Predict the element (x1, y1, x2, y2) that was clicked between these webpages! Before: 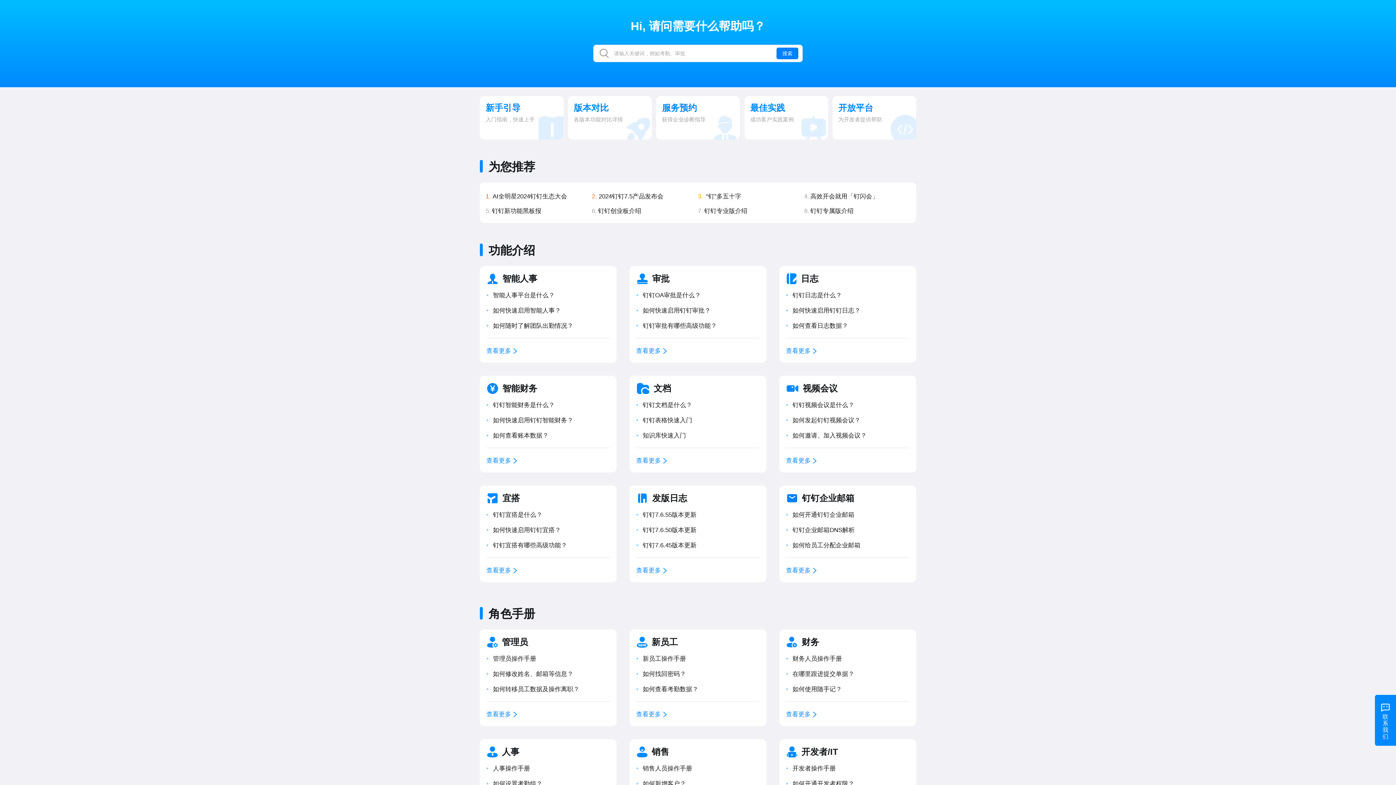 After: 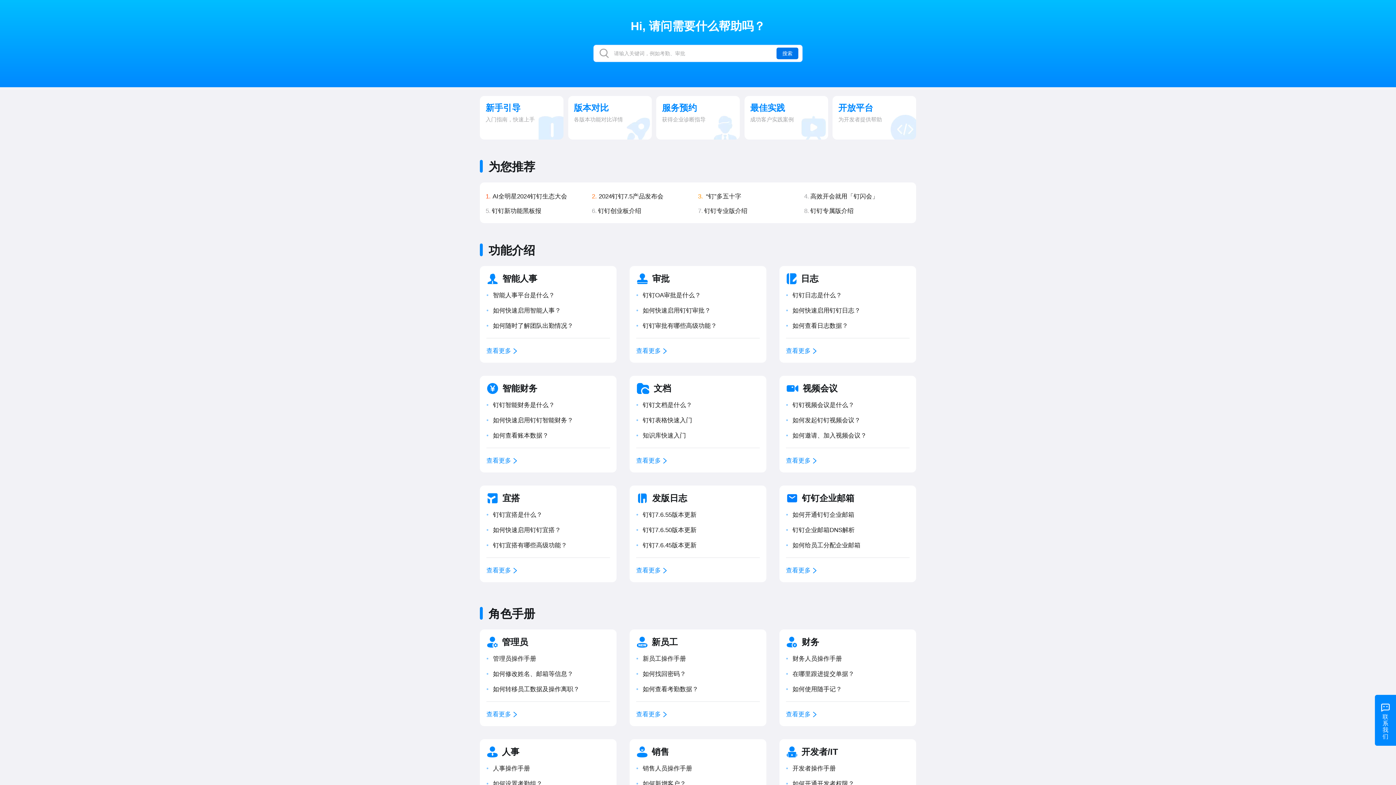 Action: label: 搜索 bbox: (776, 47, 798, 59)